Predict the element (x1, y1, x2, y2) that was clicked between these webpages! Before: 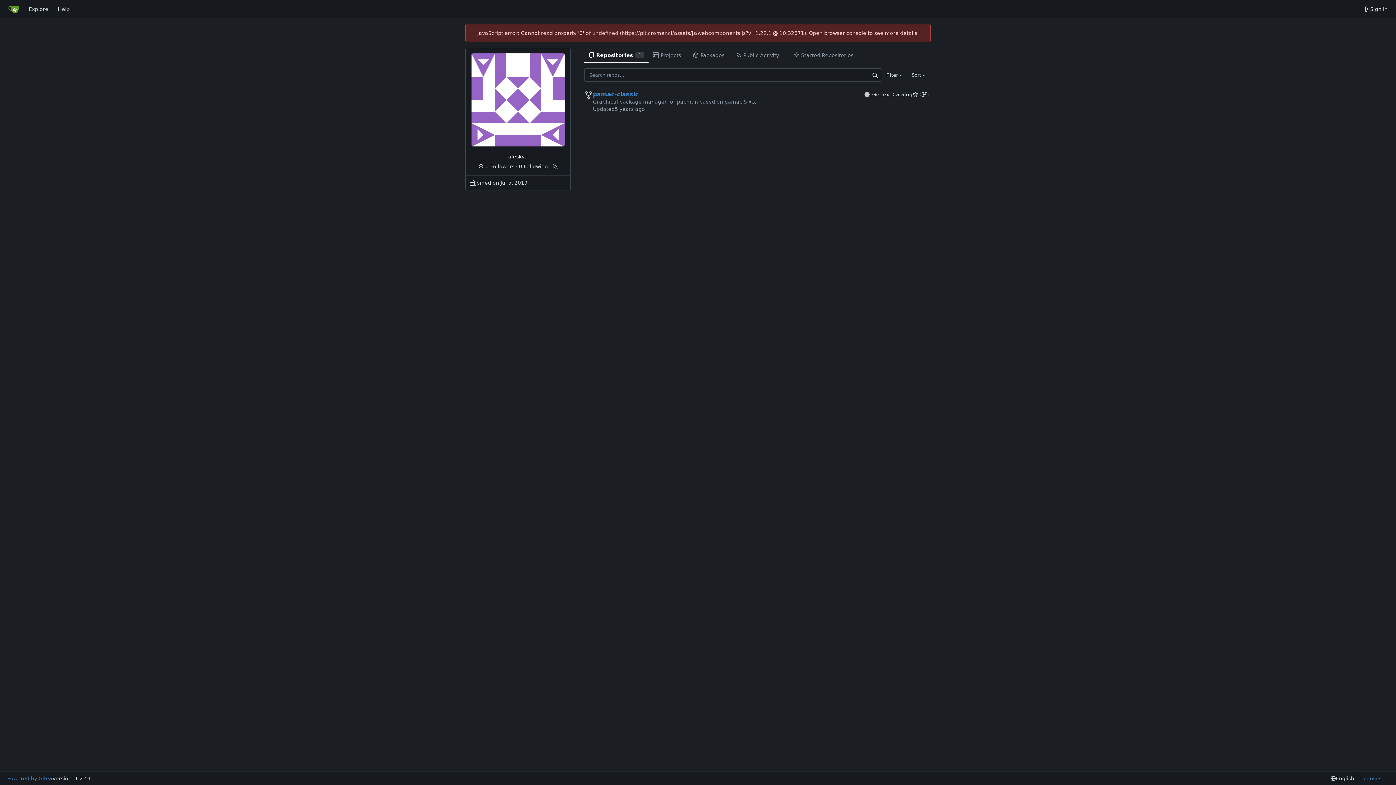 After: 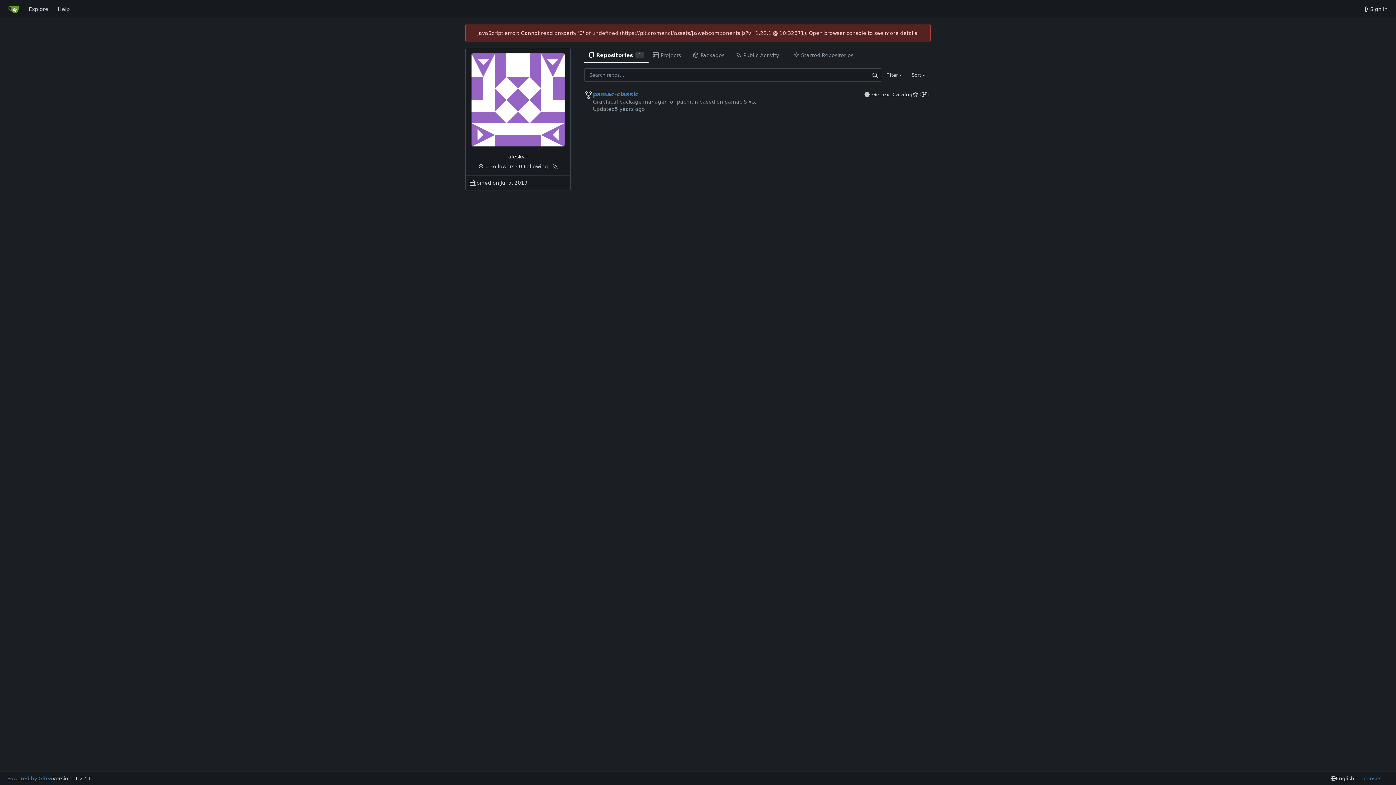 Action: bbox: (7, 775, 52, 782) label: Powered by Gitea